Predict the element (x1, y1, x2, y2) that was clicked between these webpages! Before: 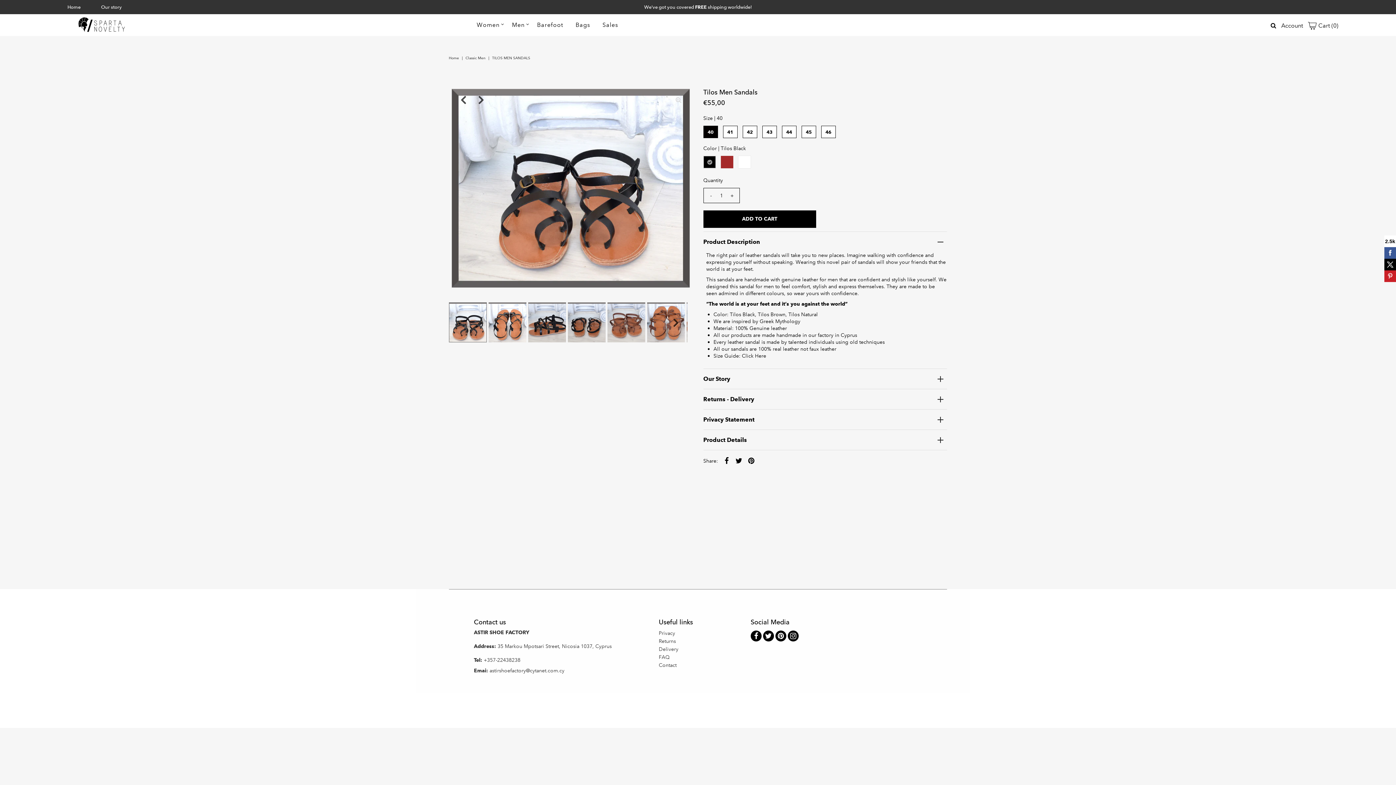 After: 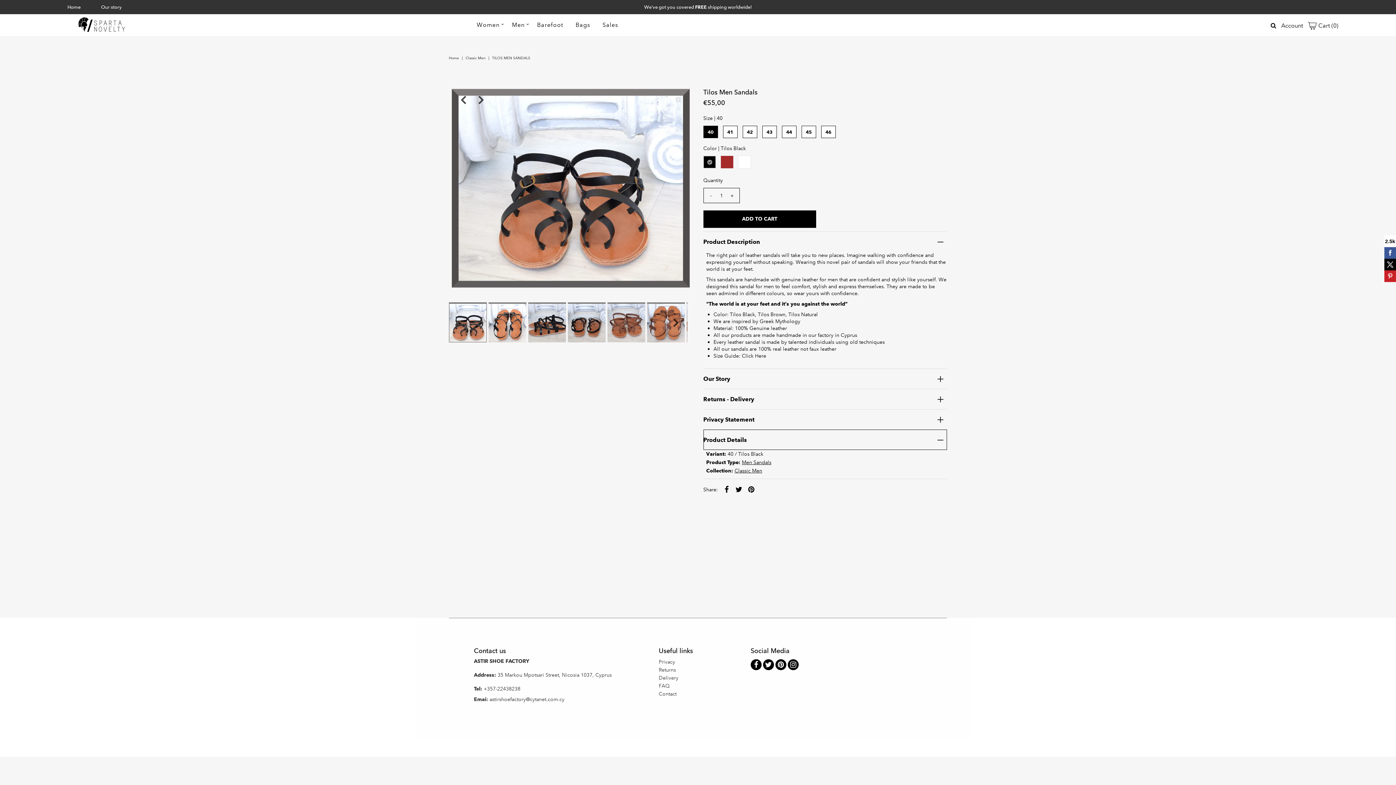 Action: label: Product Details bbox: (703, 429, 947, 450)